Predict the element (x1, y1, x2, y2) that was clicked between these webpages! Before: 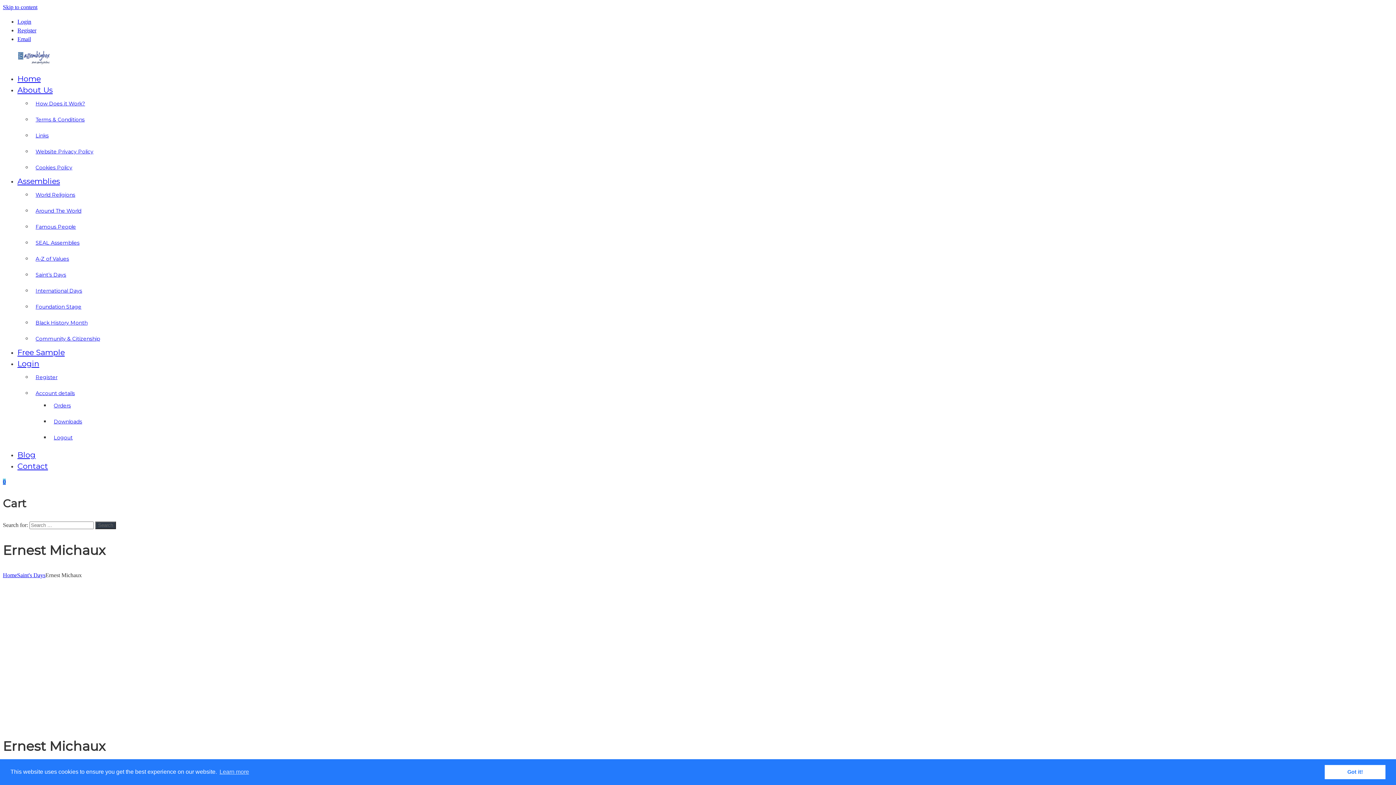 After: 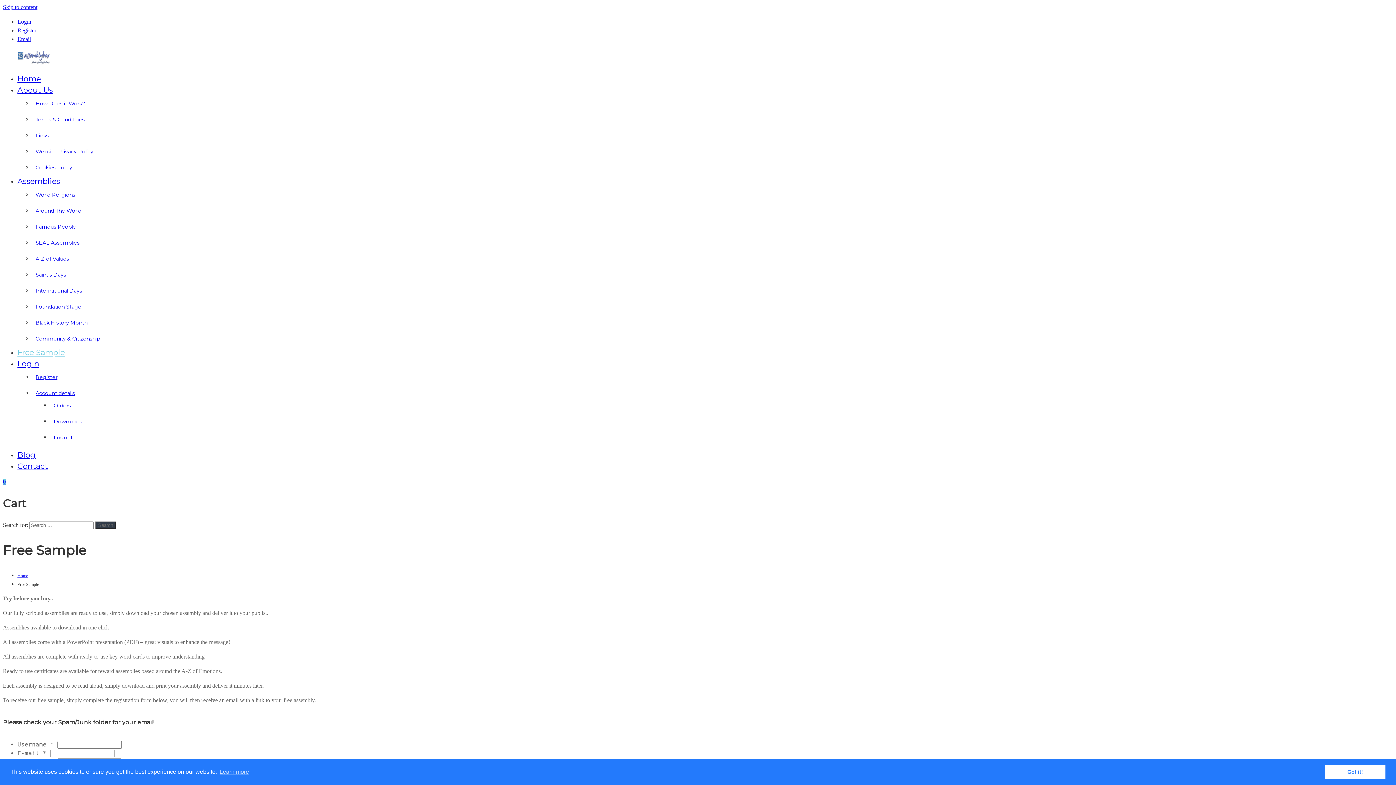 Action: label: Free Sample bbox: (17, 348, 64, 357)